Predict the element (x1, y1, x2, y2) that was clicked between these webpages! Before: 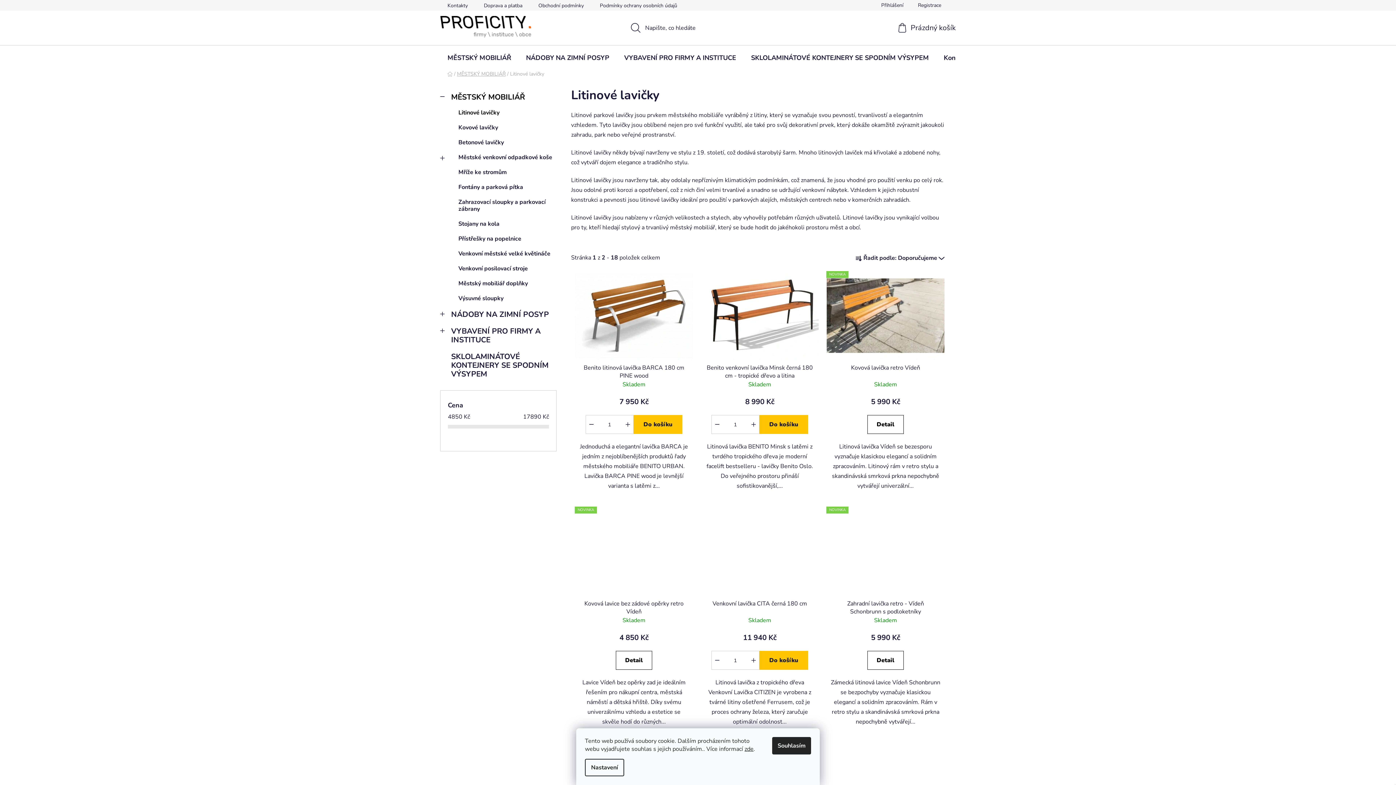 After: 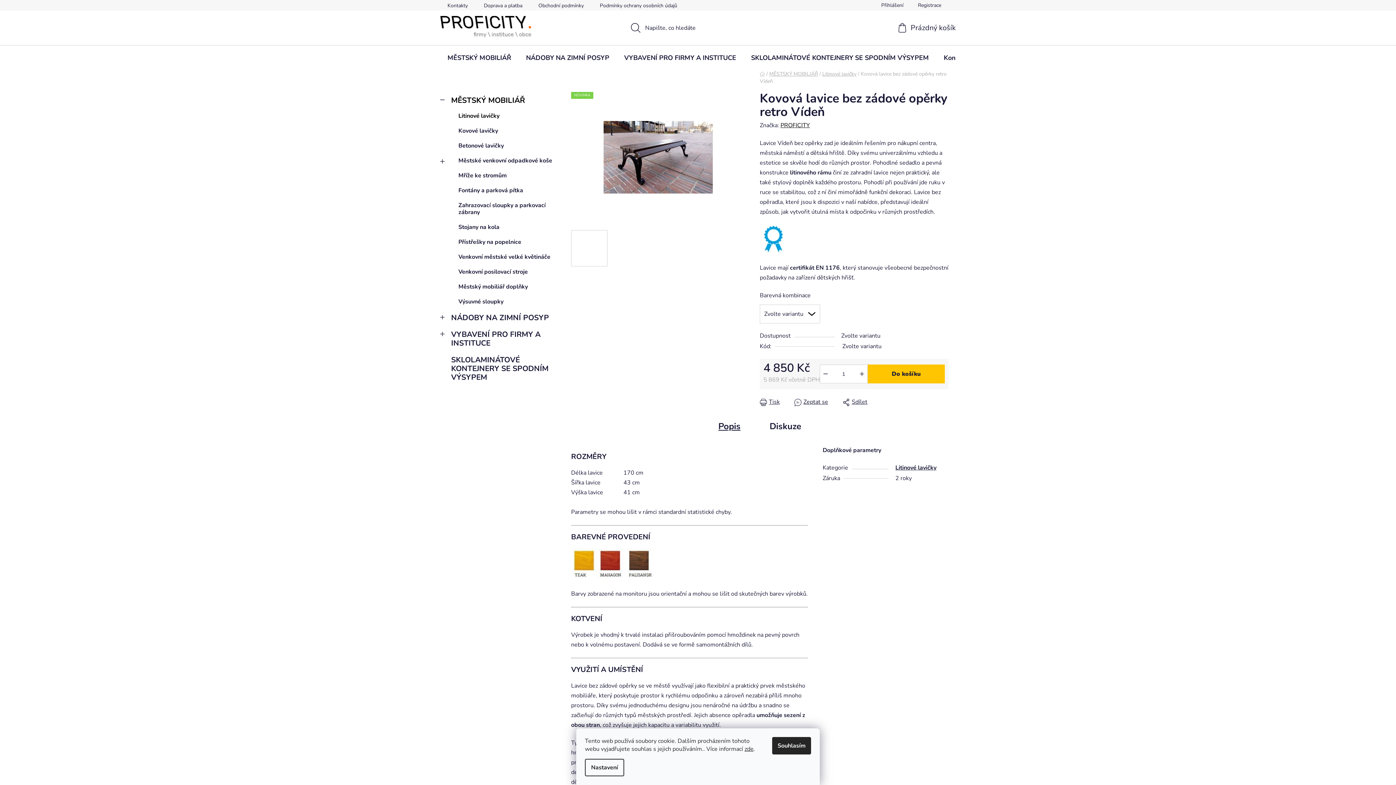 Action: bbox: (575, 600, 693, 616) label: Kovová lavice bez zádové opěrky retro Vídeň